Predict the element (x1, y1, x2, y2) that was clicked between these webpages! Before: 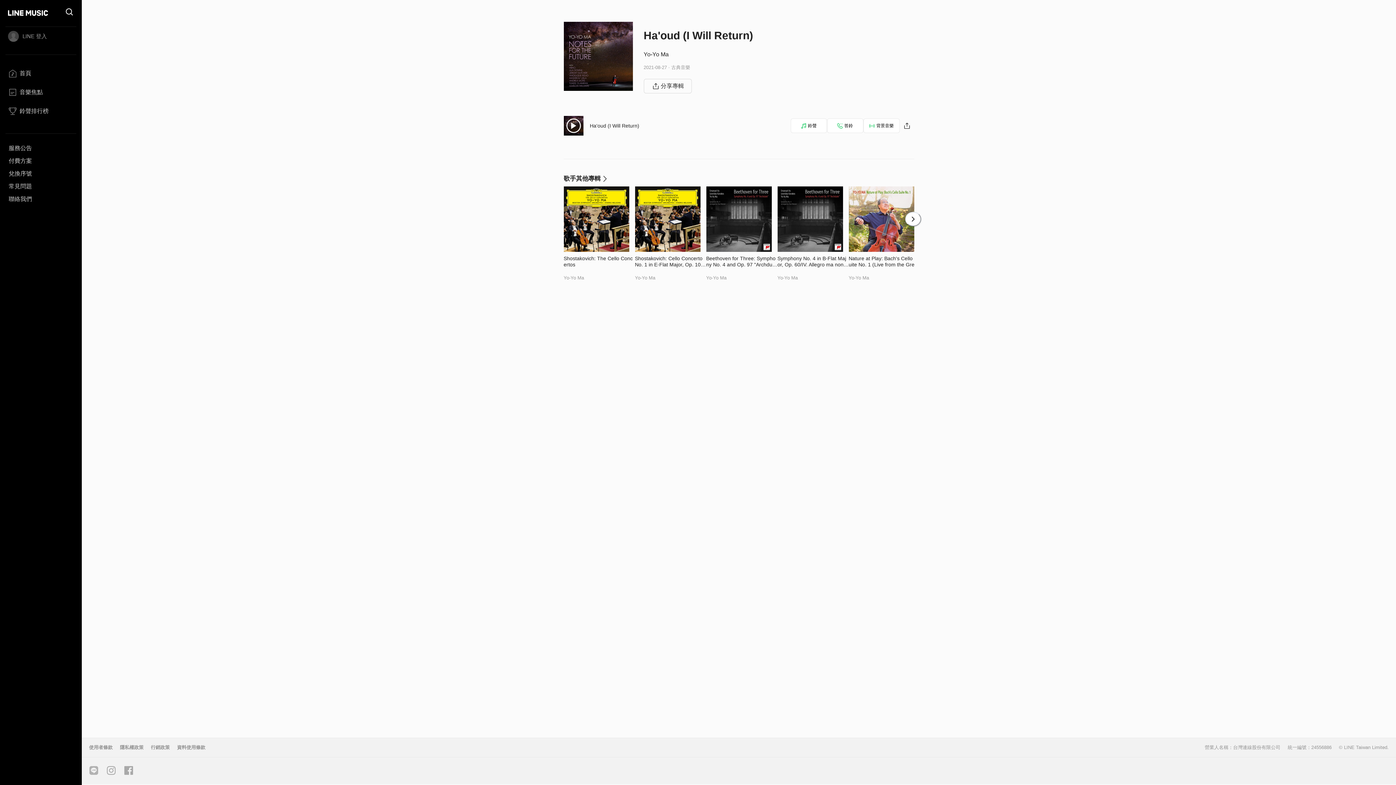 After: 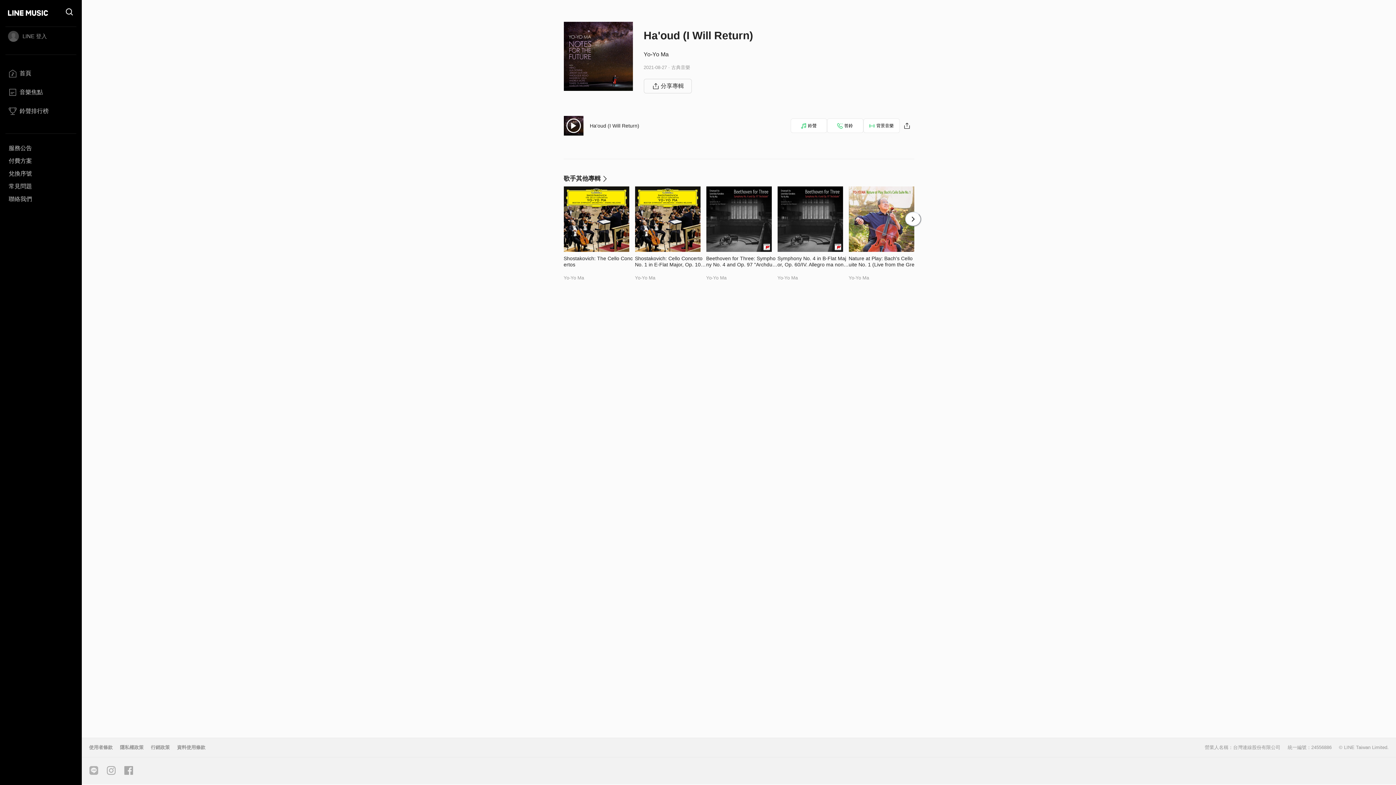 Action: bbox: (85, 745, 116, 750) label: 使用者條款